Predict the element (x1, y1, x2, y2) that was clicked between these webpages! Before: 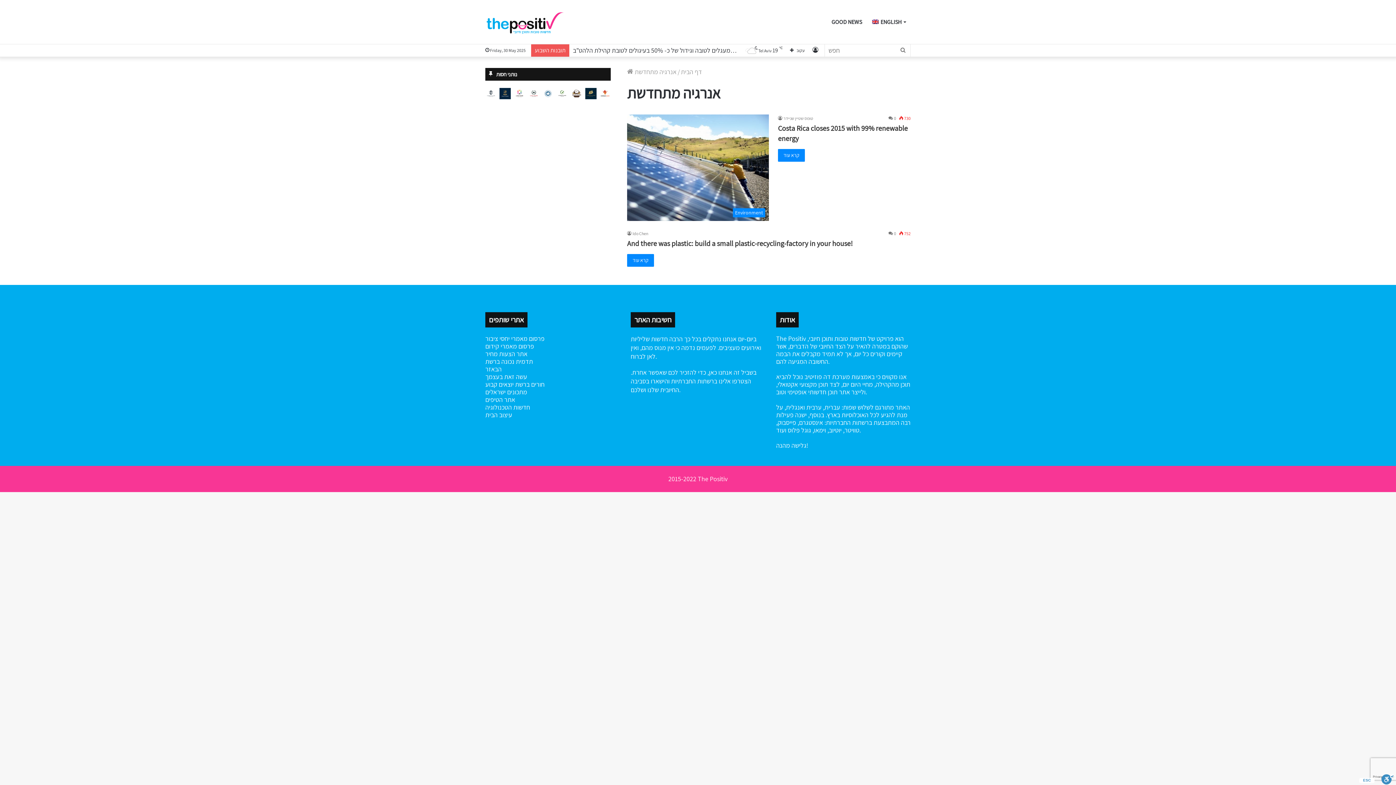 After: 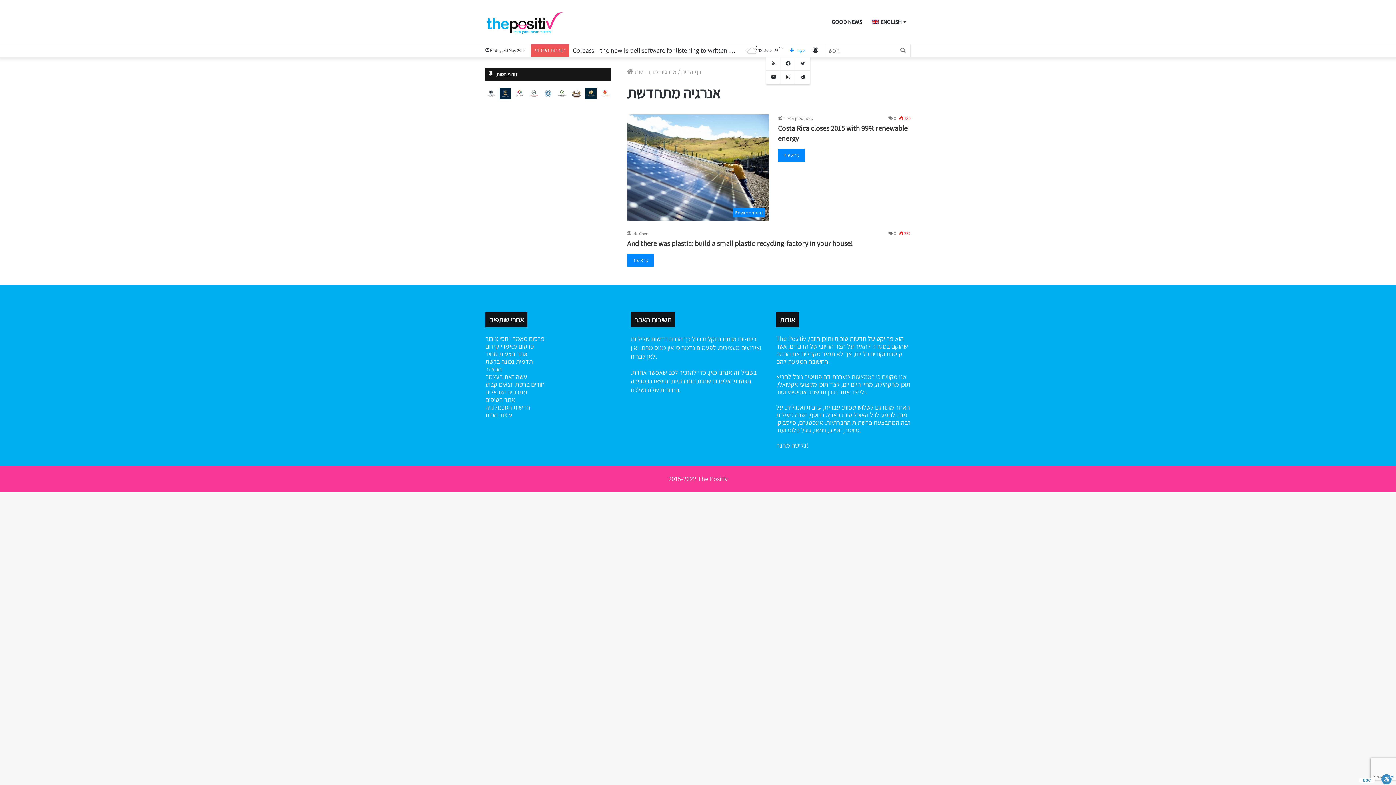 Action: bbox: (784, 44, 810, 56) label: עקוב